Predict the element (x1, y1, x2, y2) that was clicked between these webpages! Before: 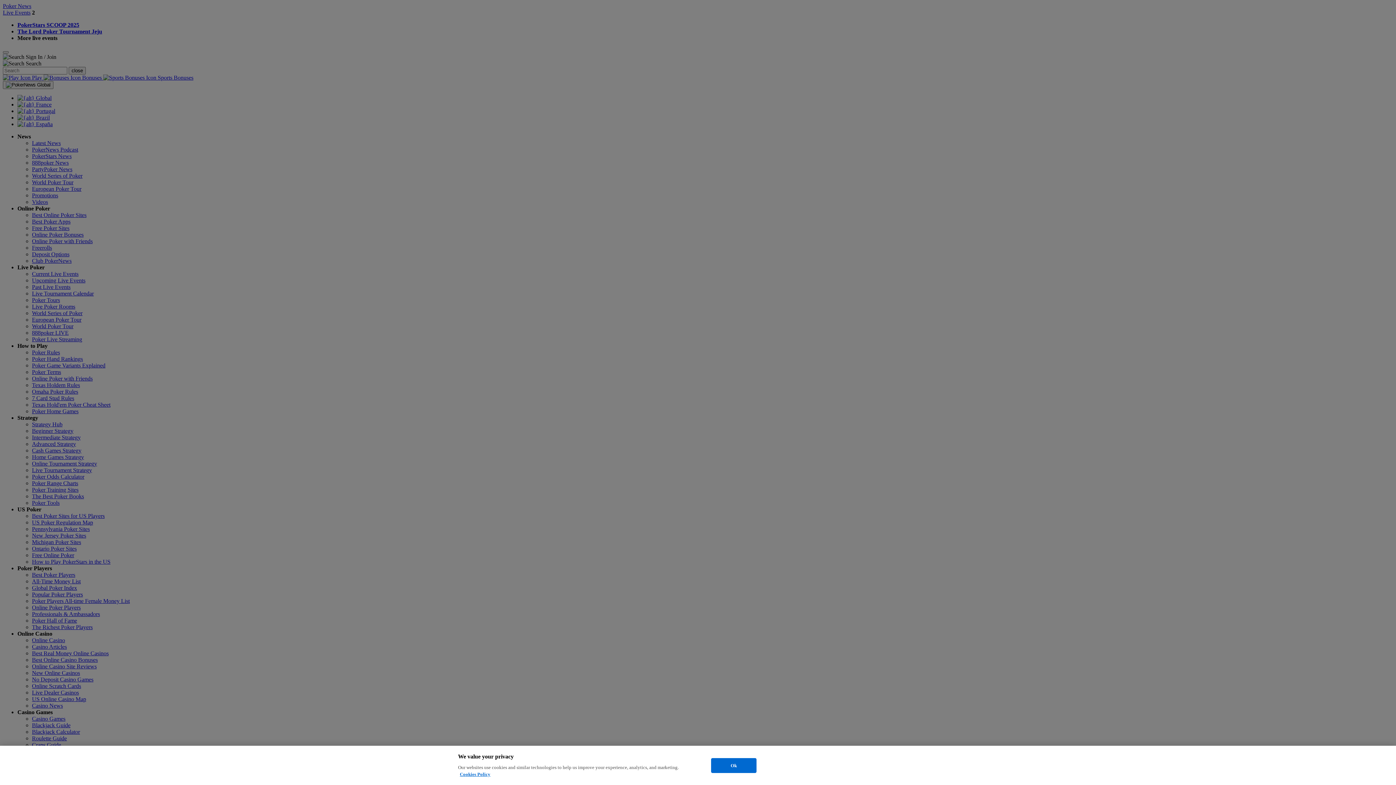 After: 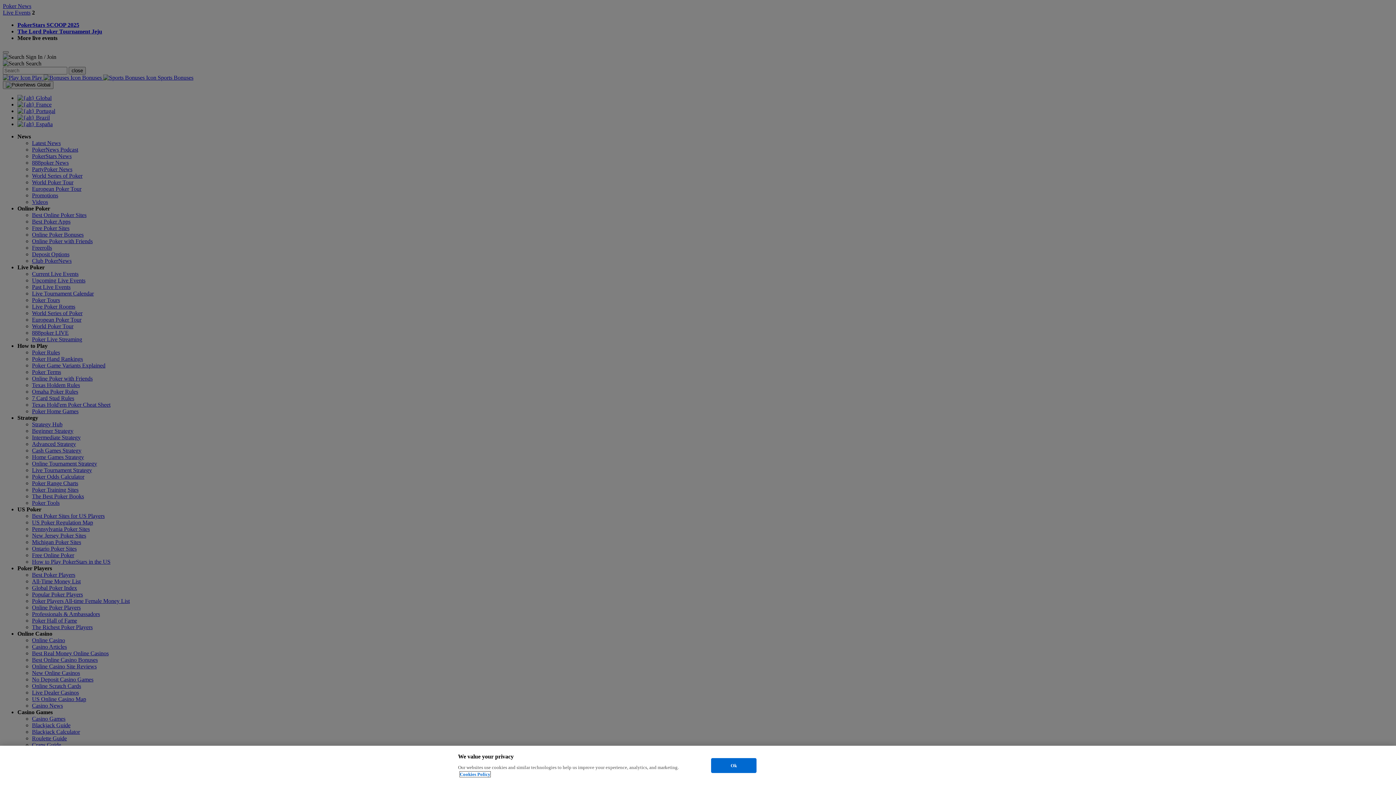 Action: label: More information about your privacy, opens in a new tab bbox: (460, 772, 490, 777)